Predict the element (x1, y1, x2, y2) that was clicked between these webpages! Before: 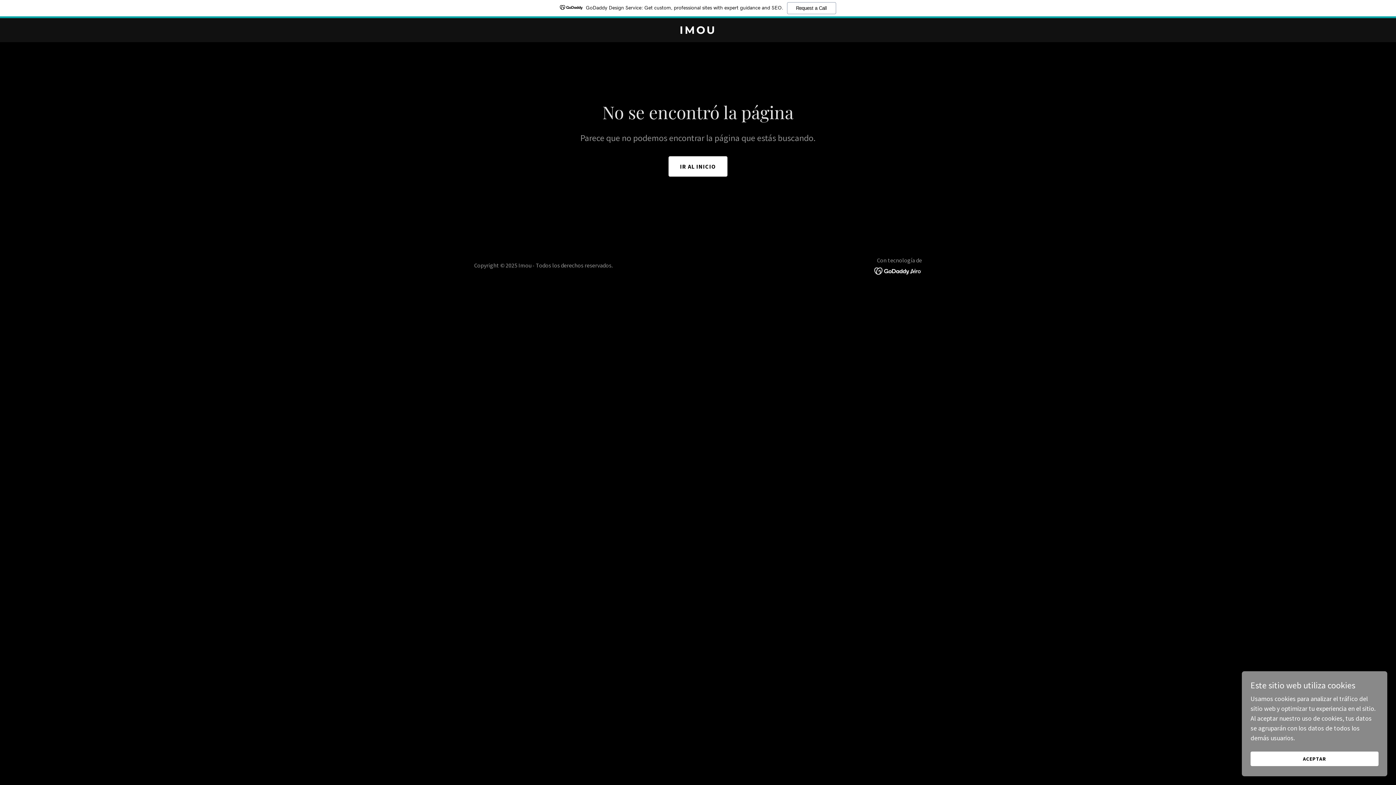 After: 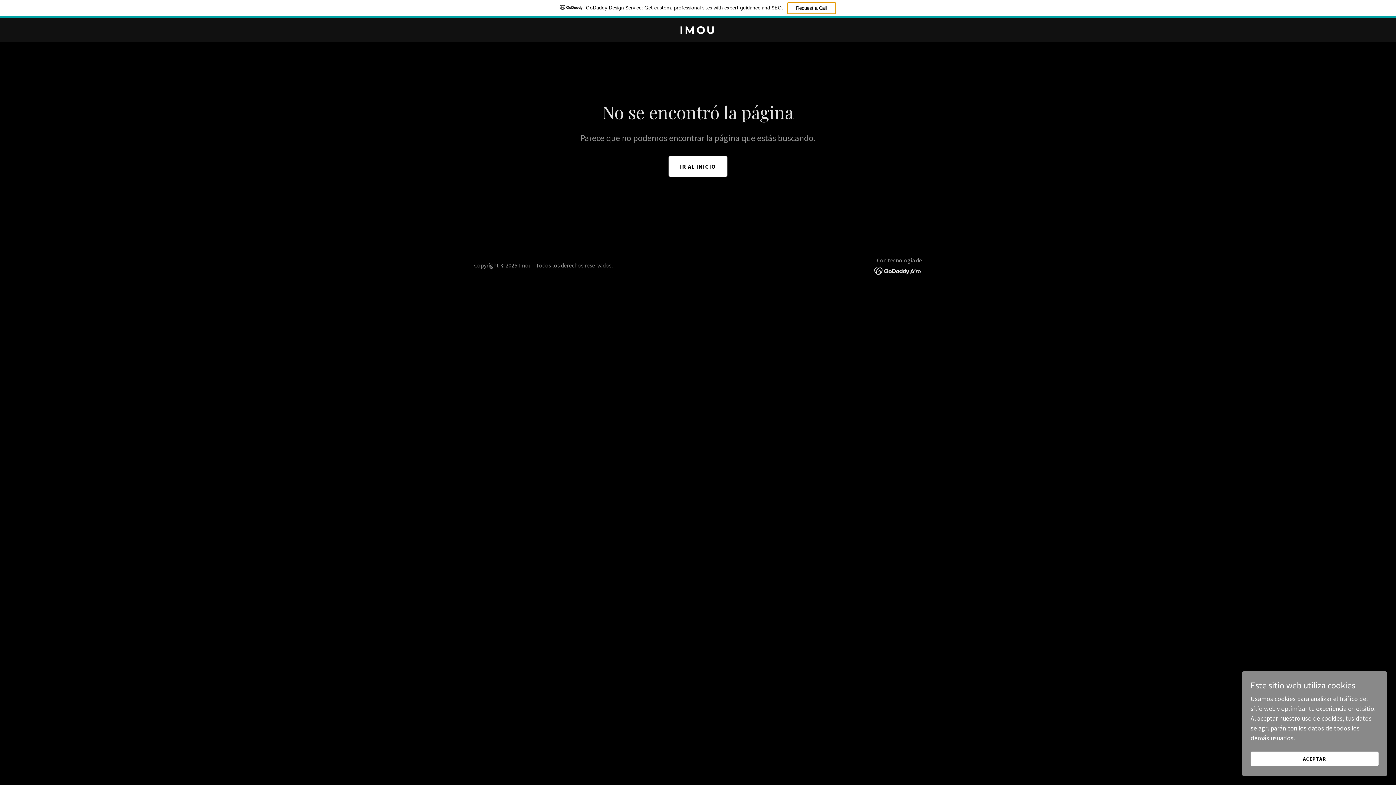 Action: bbox: (787, 2, 836, 14) label: Request a Call